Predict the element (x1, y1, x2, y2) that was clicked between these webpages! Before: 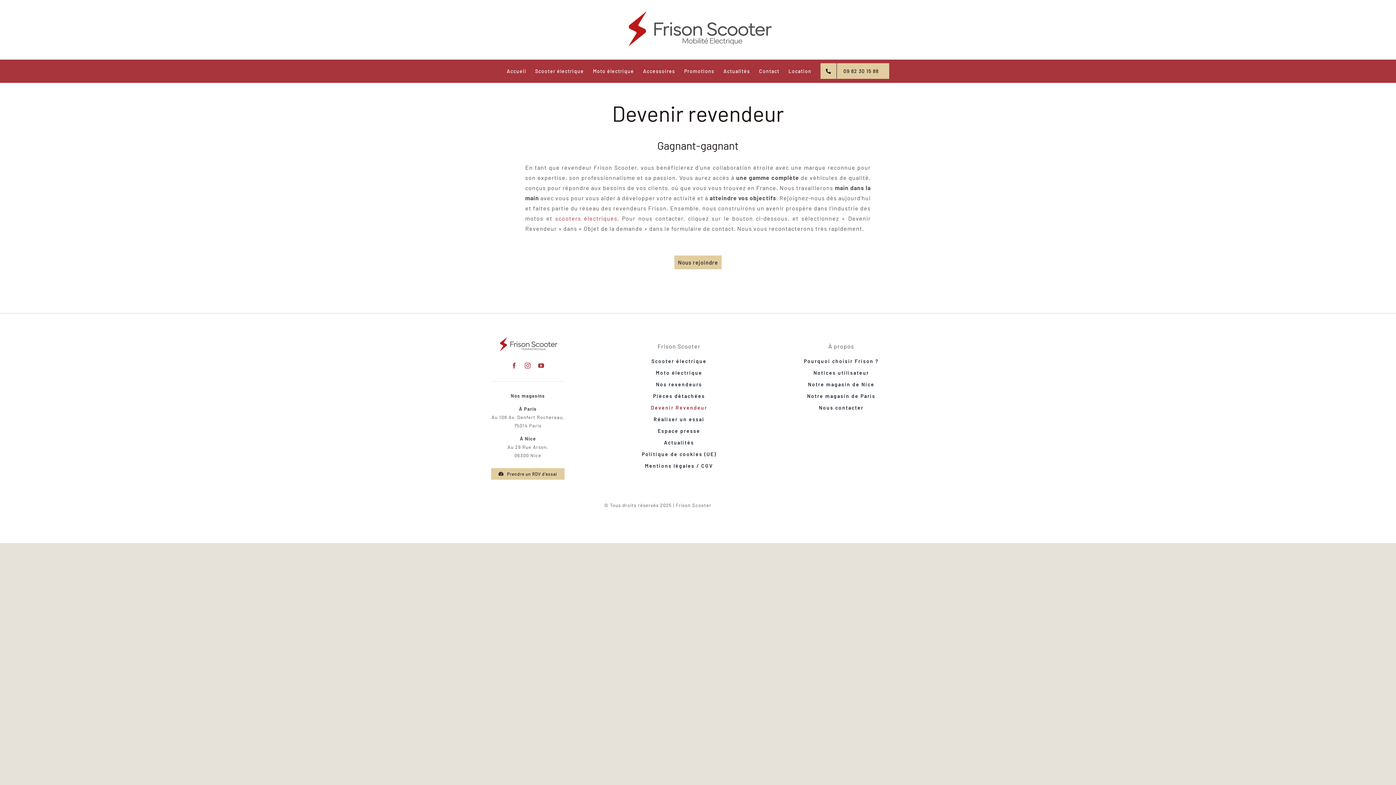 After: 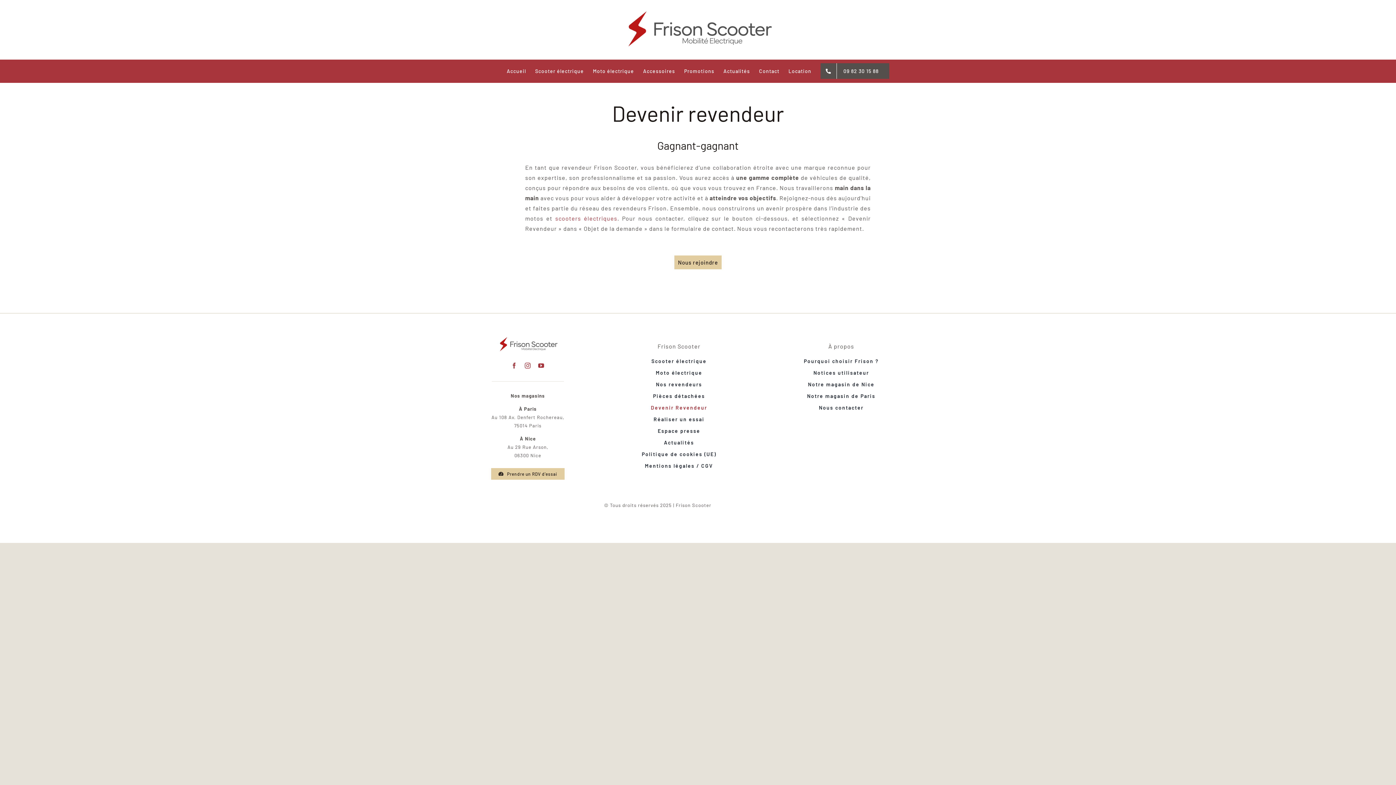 Action: bbox: (820, 59, 889, 82) label: 09 82 30 15 88